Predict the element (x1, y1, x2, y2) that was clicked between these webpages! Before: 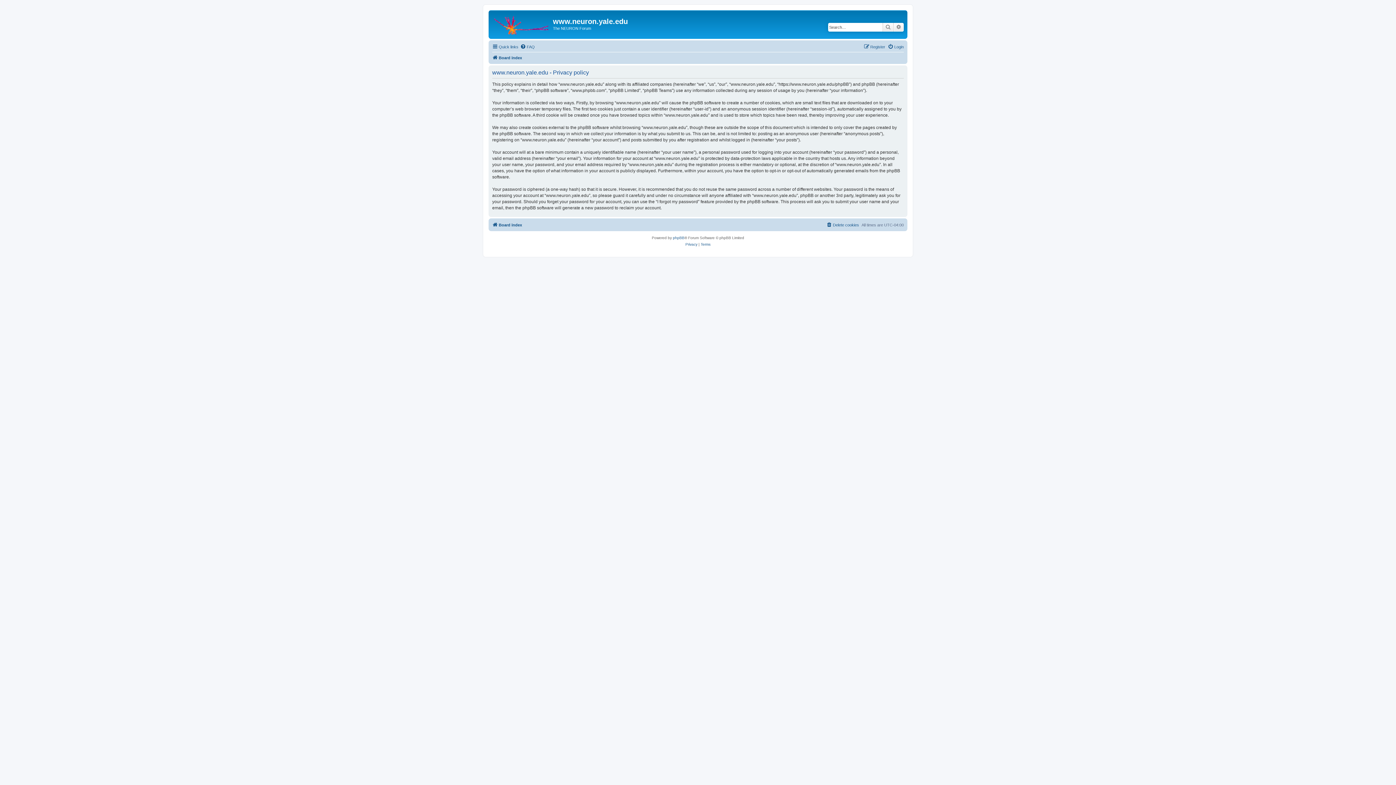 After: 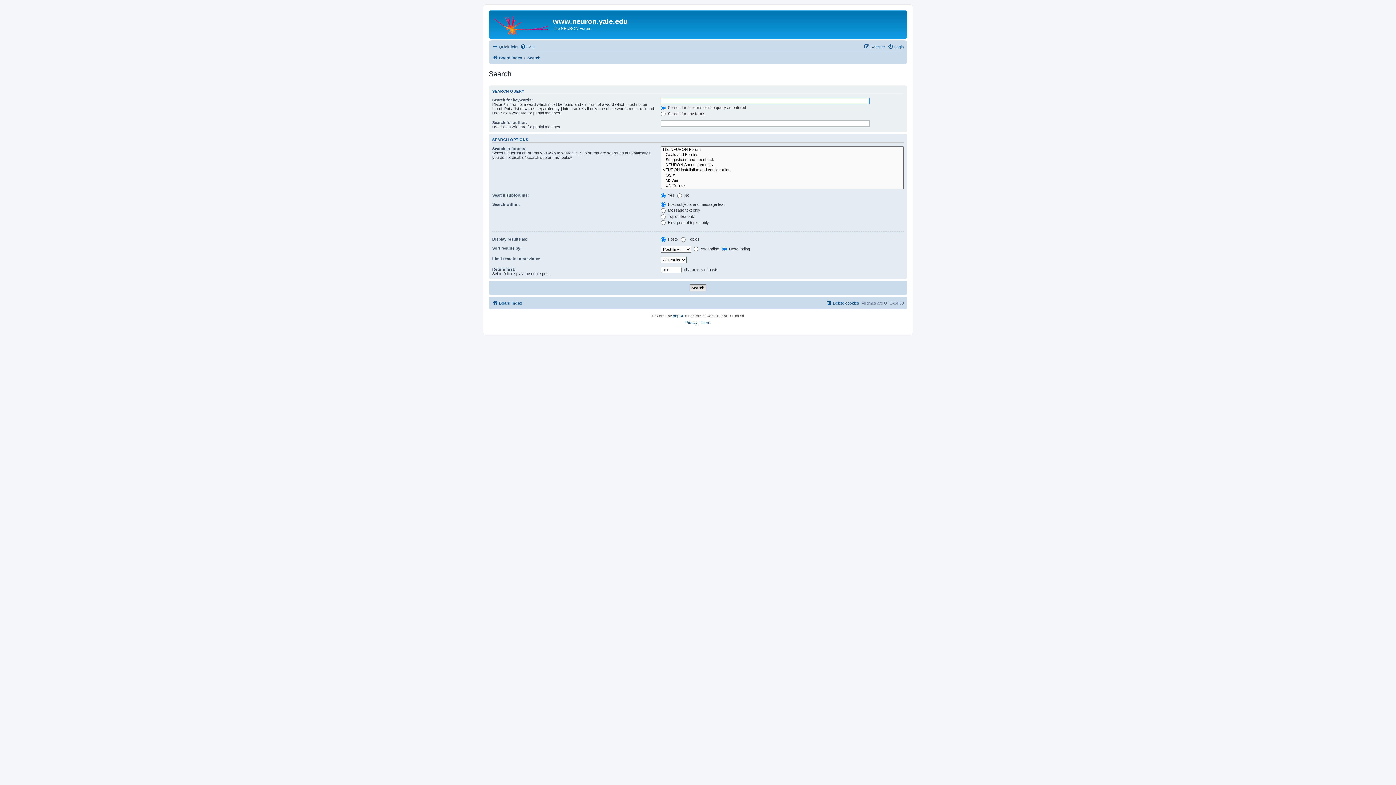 Action: label: Advanced search bbox: (893, 22, 904, 31)